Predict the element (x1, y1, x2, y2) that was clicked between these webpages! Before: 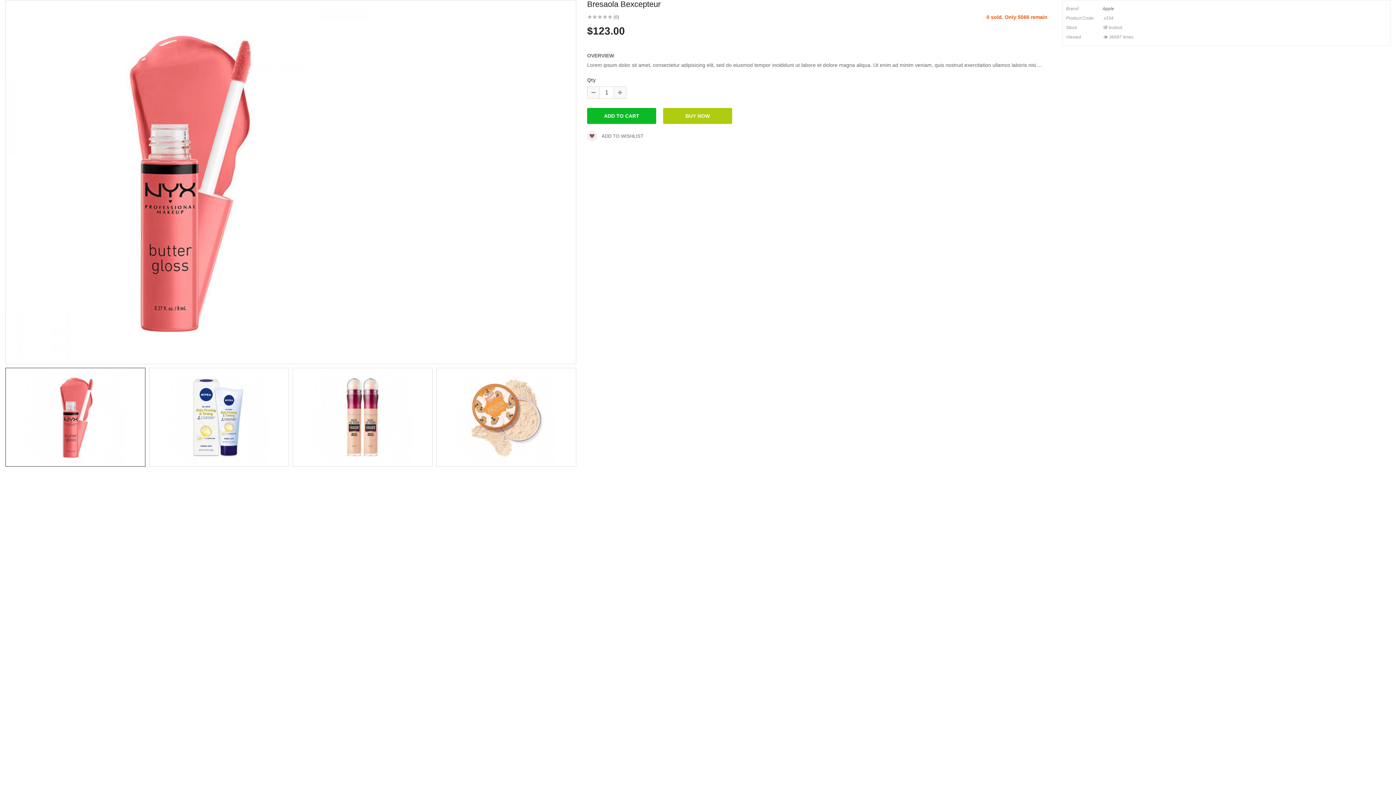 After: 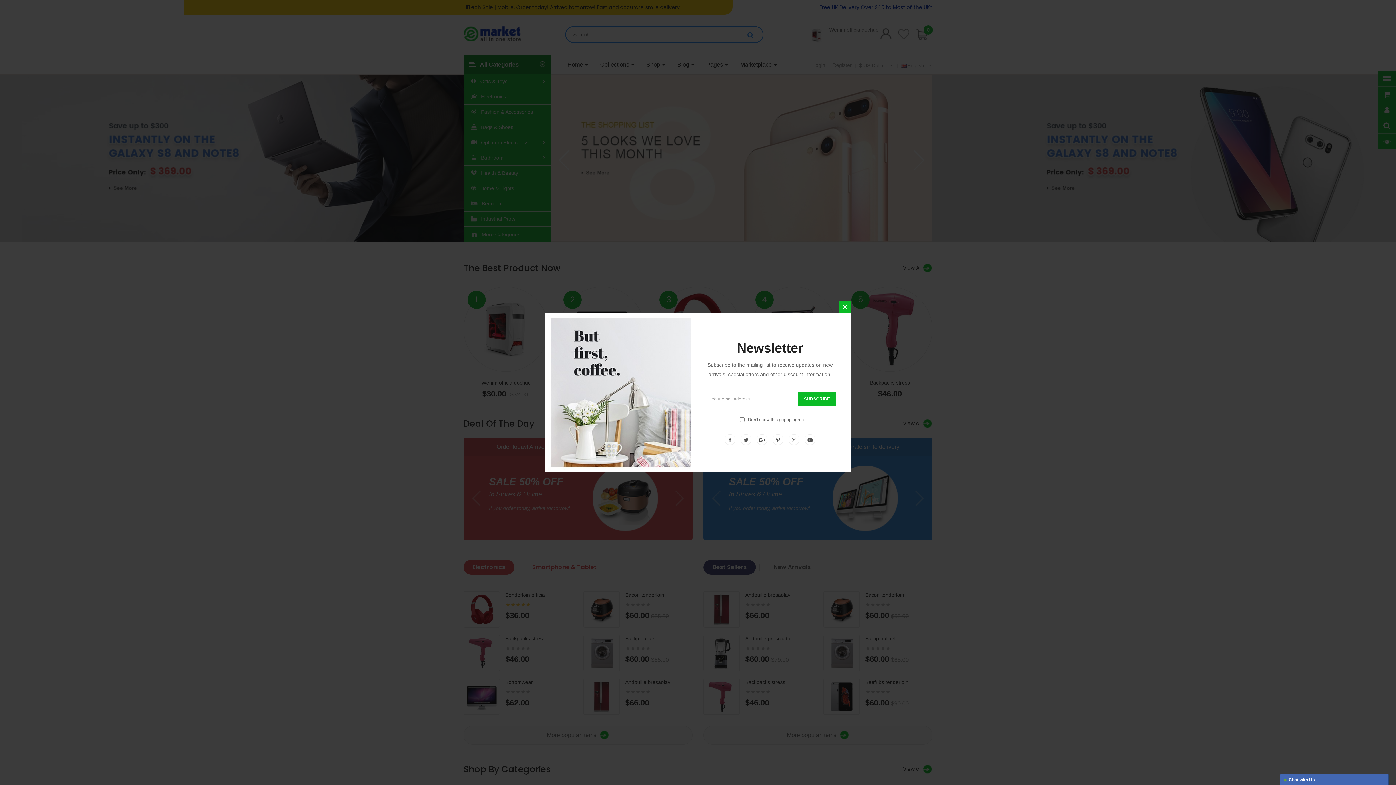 Action: bbox: (613, 12, 619, 21) label: (0)